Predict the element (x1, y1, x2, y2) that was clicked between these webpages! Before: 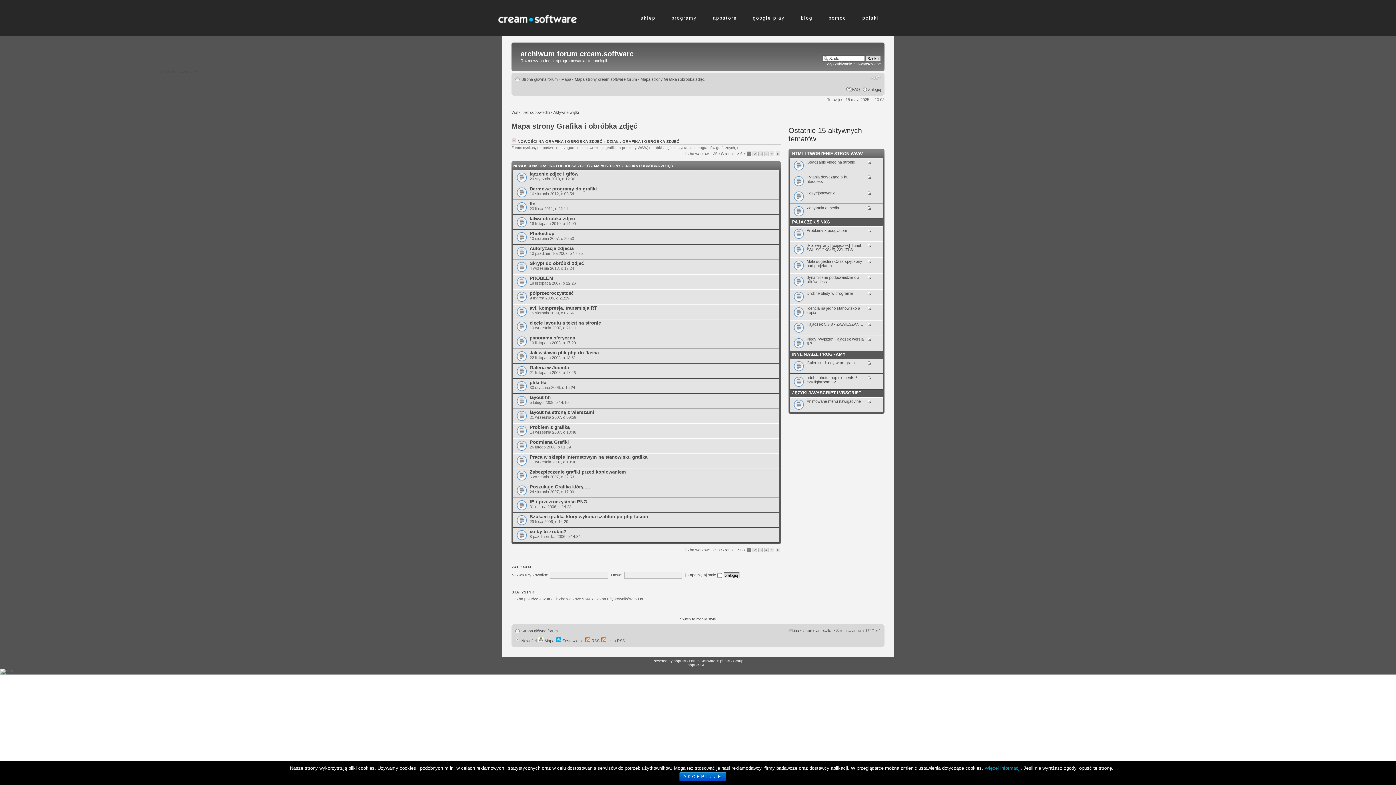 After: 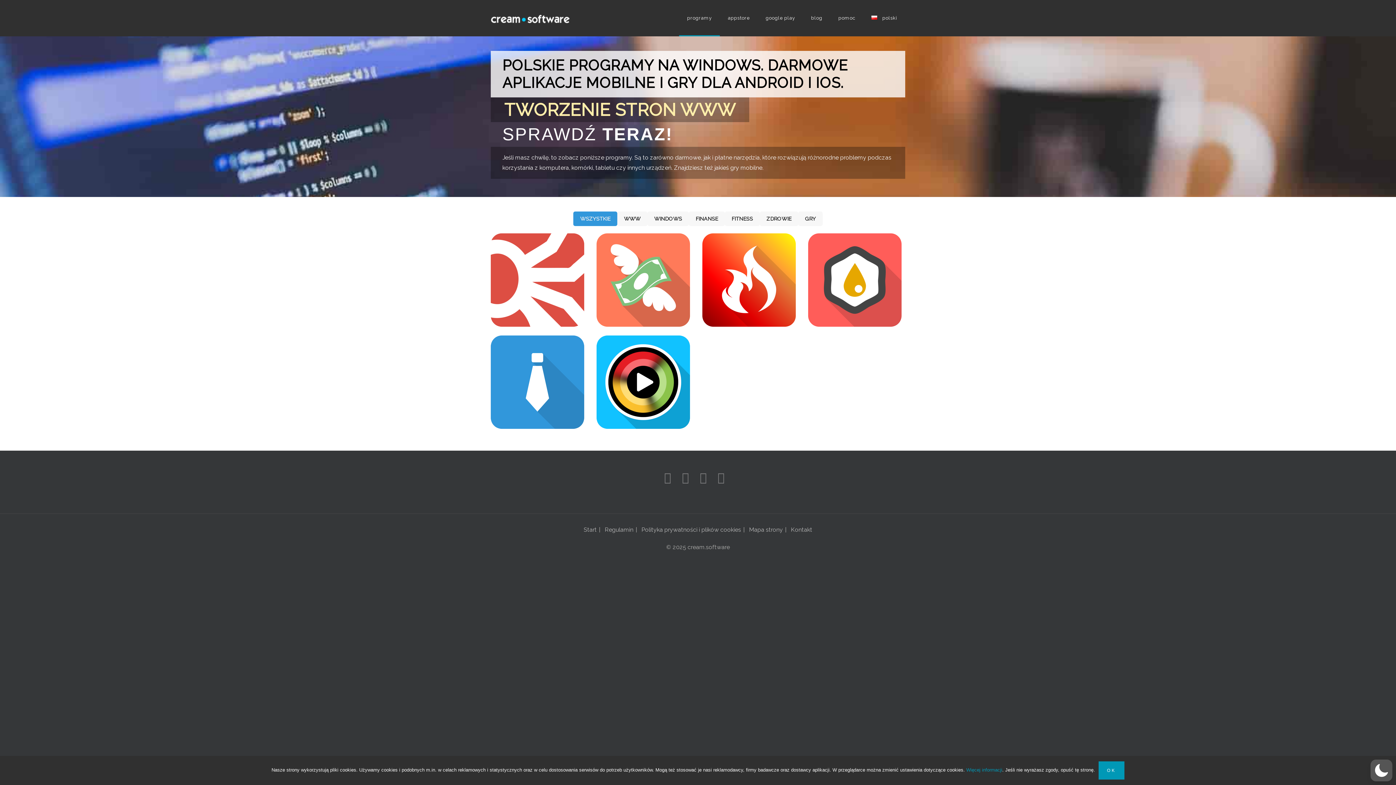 Action: label: Usuń ciasteczka bbox: (802, 628, 832, 632)